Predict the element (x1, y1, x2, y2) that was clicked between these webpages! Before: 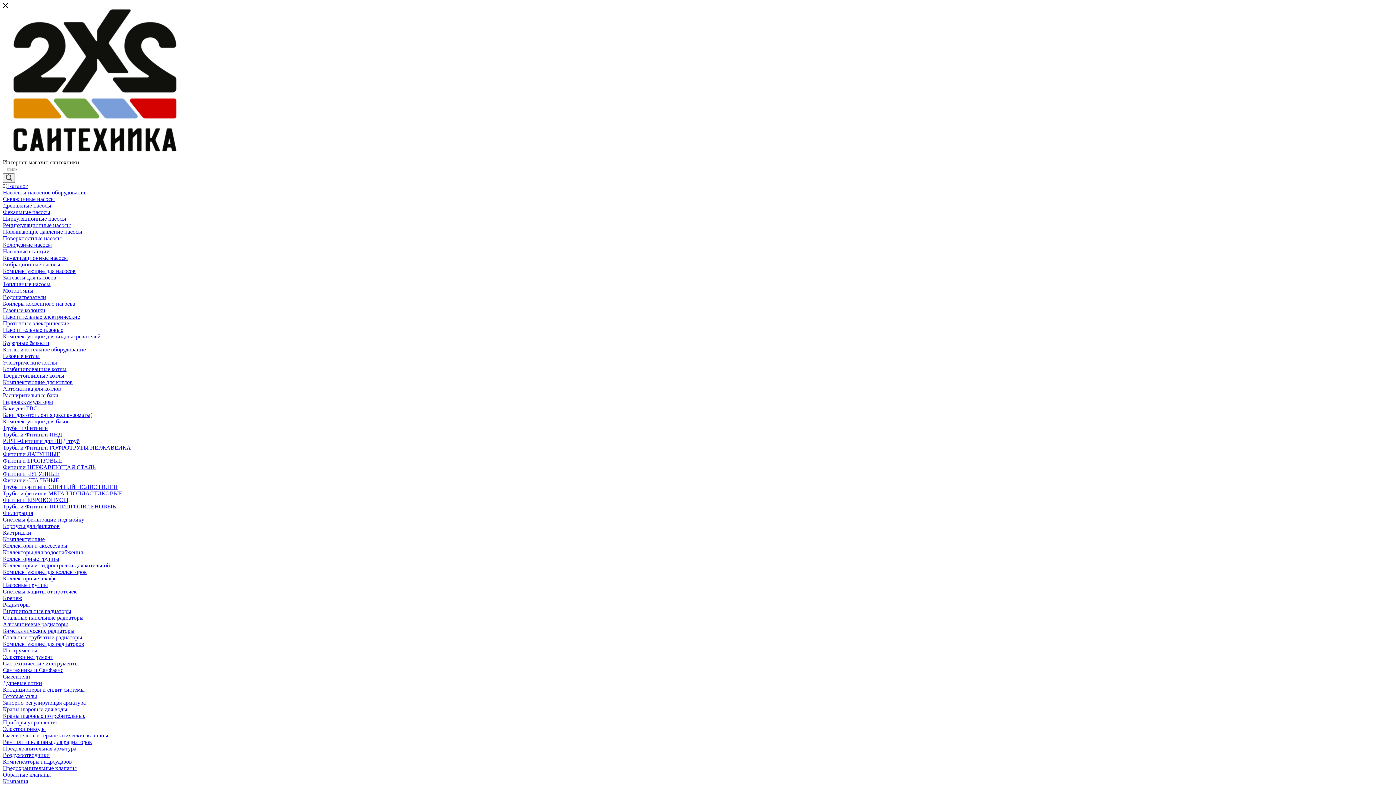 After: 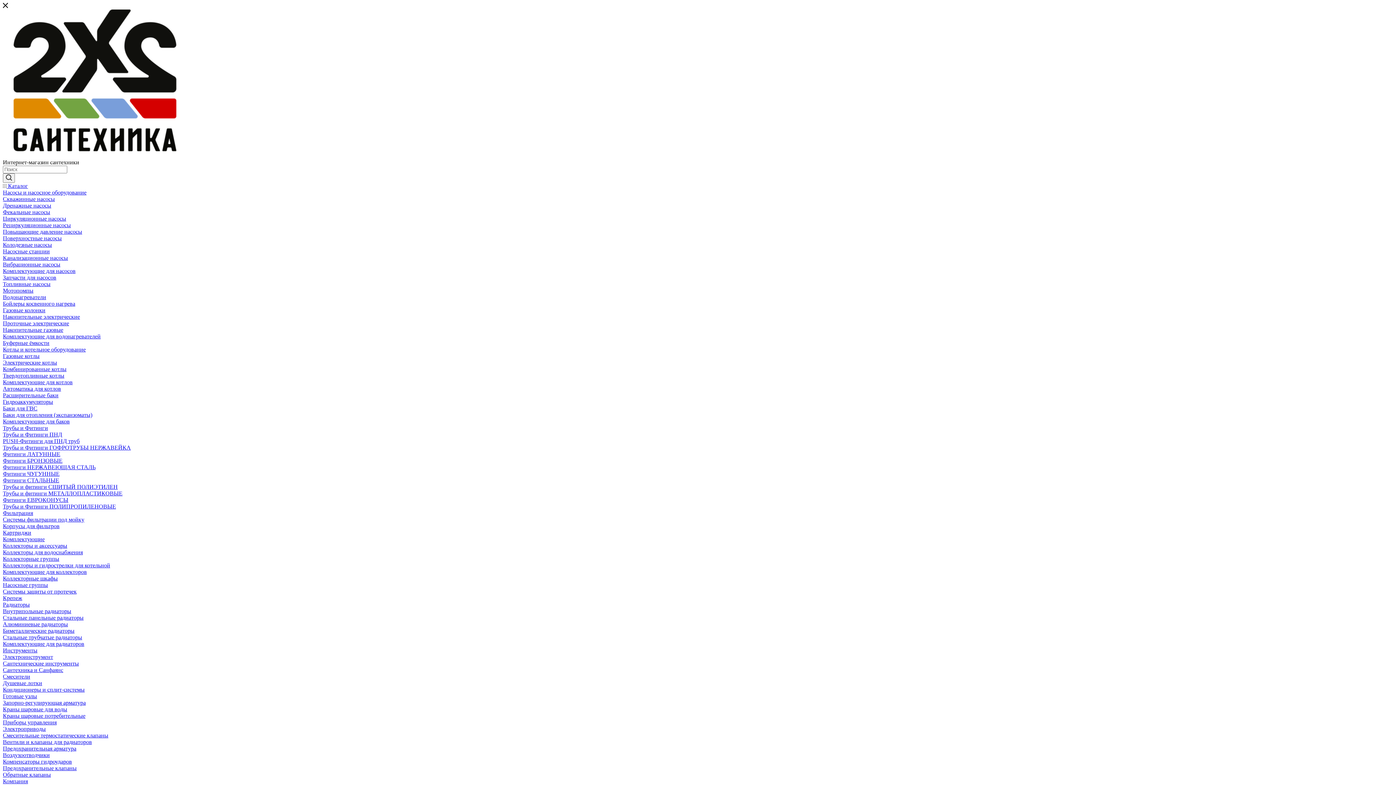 Action: bbox: (2, 647, 37, 653) label: Инструменты